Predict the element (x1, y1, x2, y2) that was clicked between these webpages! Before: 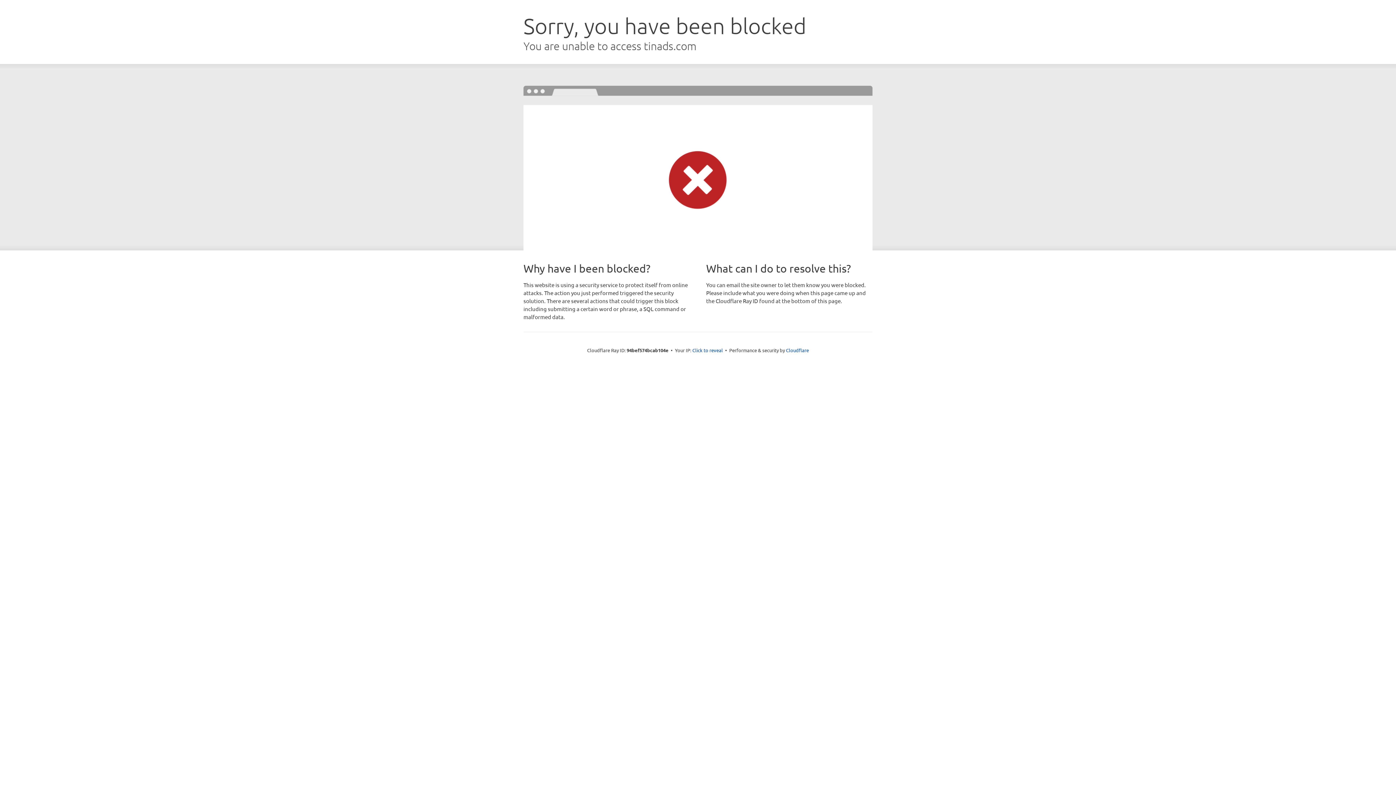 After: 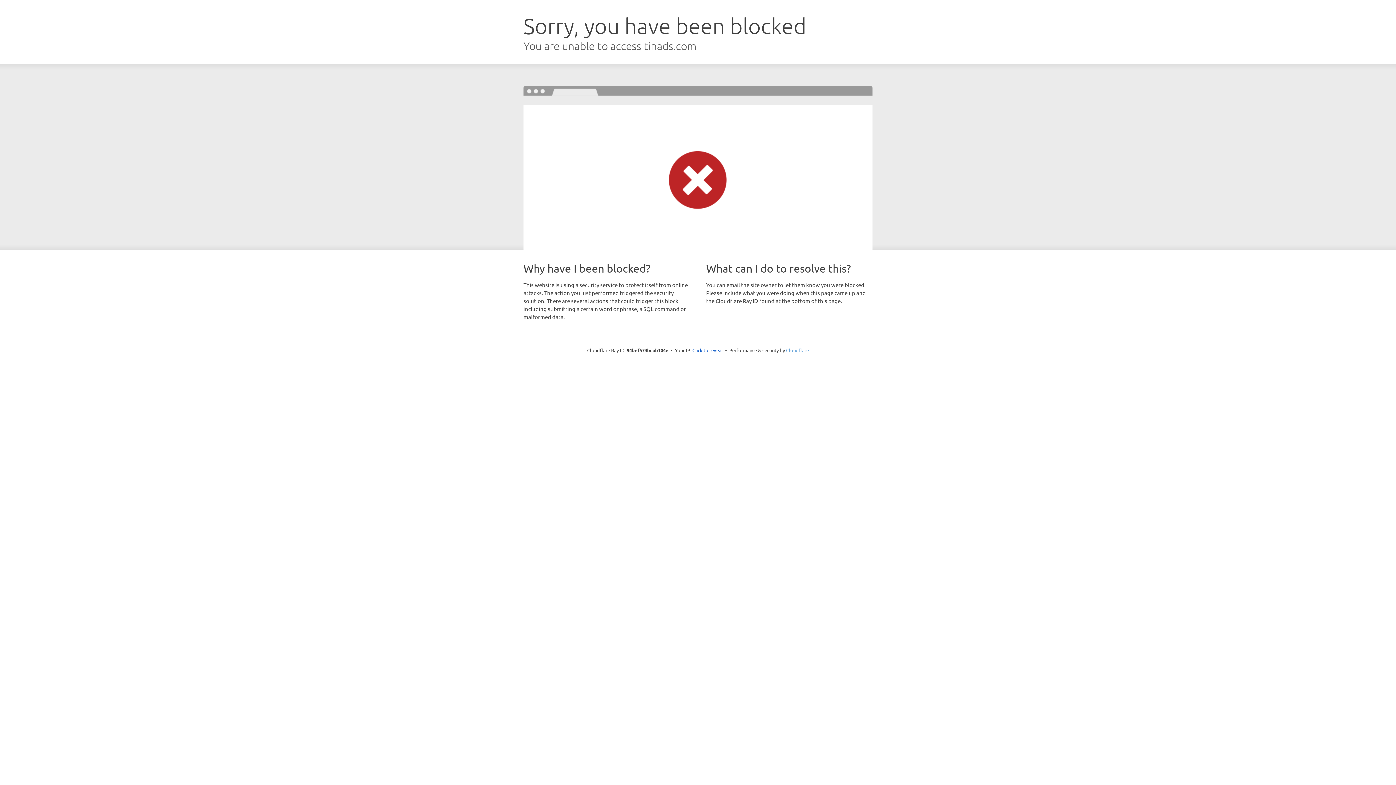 Action: bbox: (786, 347, 809, 353) label: Cloudflare